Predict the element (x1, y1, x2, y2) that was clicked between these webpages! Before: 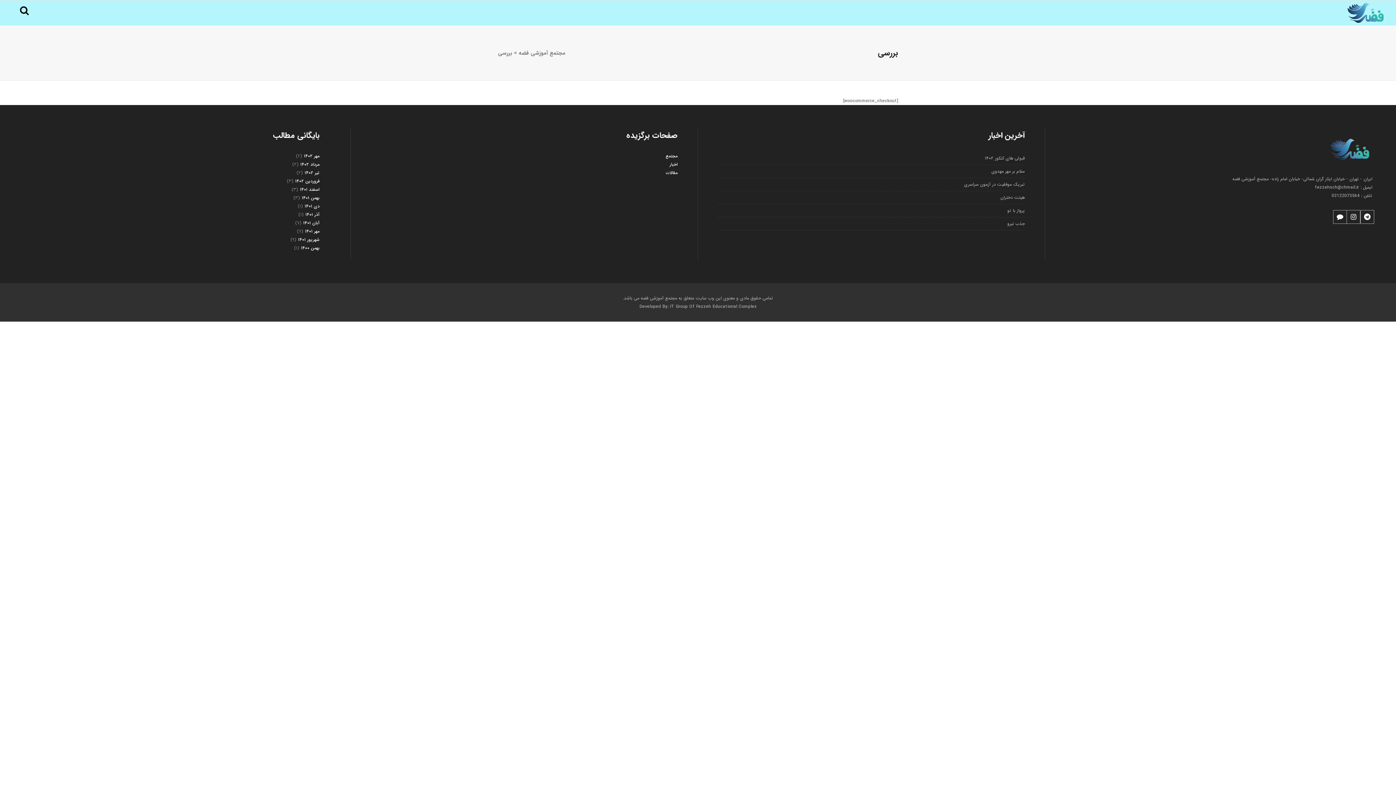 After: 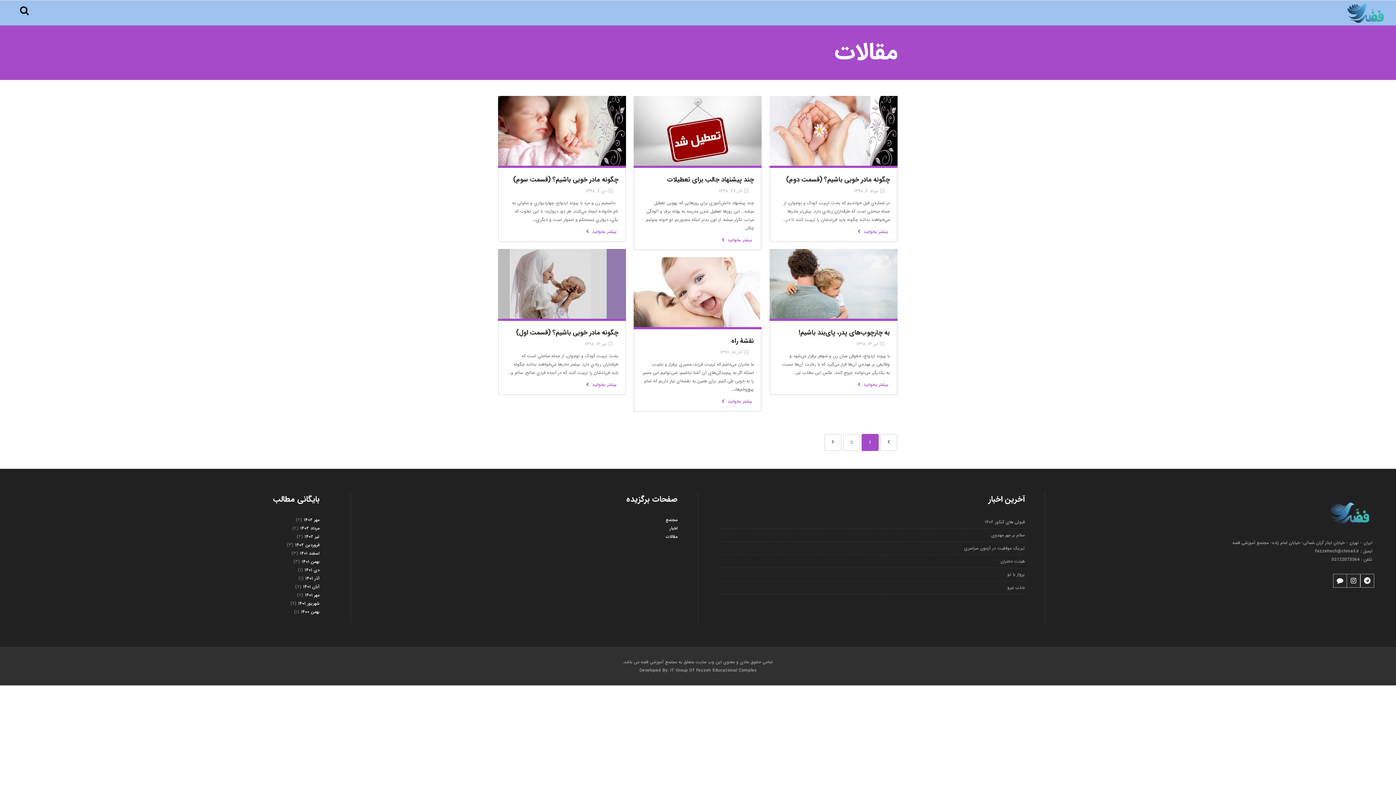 Action: bbox: (665, 169, 677, 176) label: مقالات